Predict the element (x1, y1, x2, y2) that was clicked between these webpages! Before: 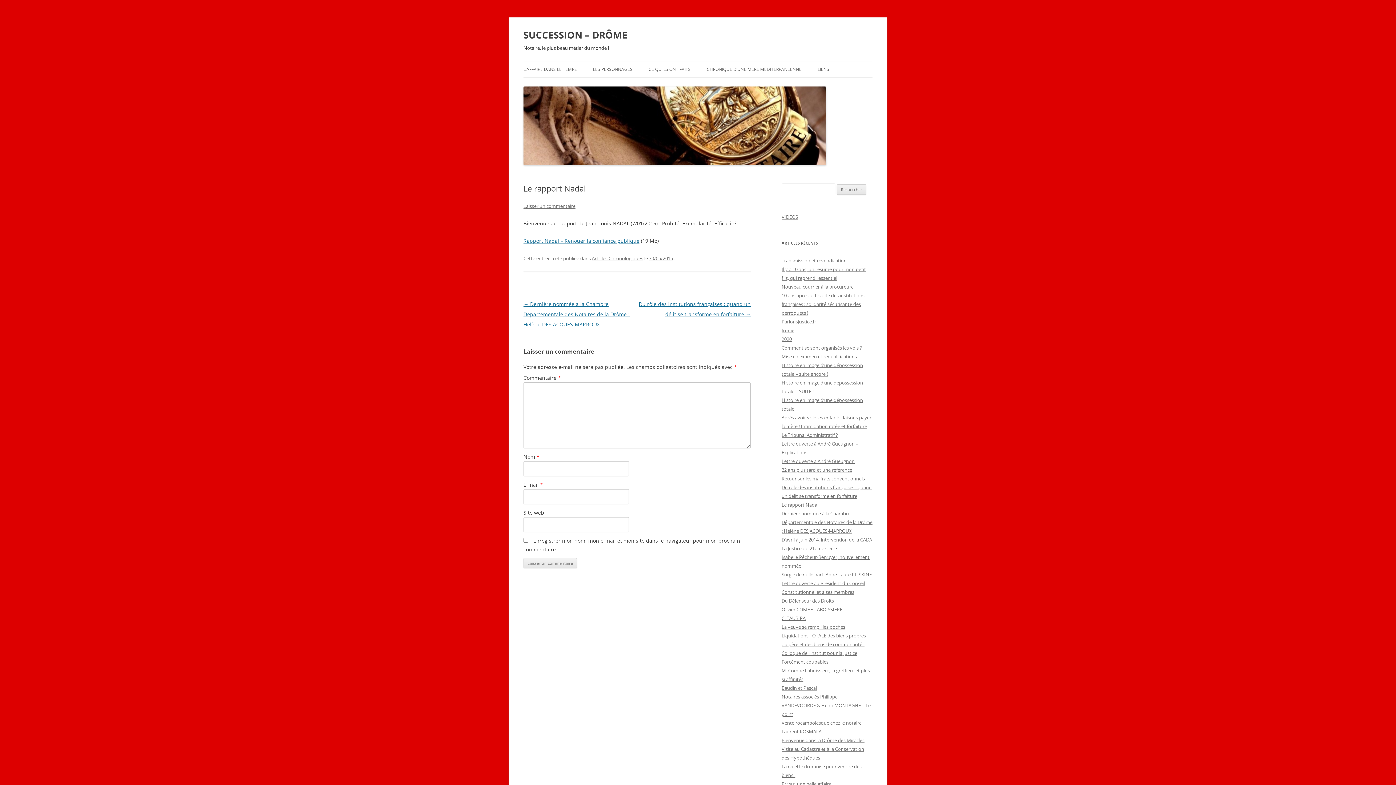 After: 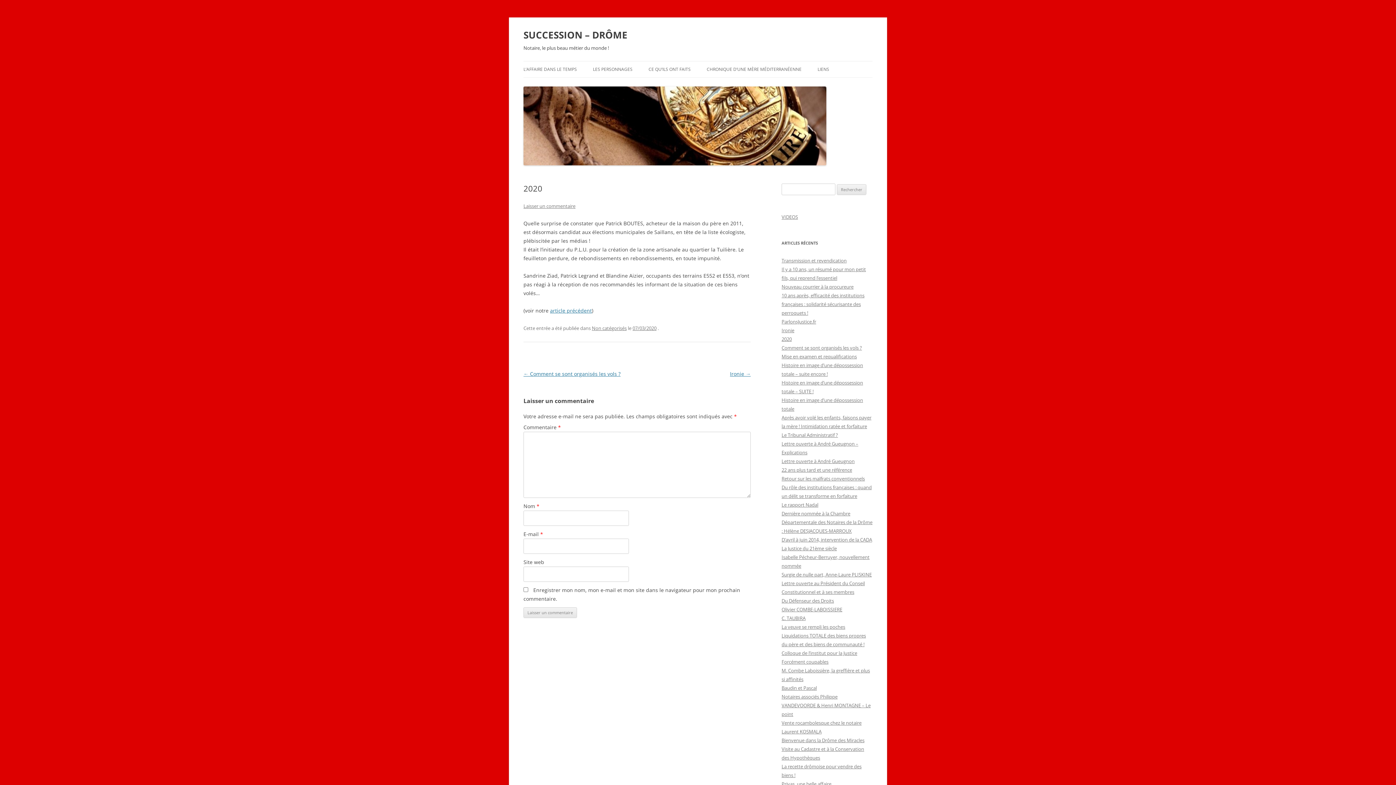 Action: label: 2020 bbox: (781, 336, 792, 342)